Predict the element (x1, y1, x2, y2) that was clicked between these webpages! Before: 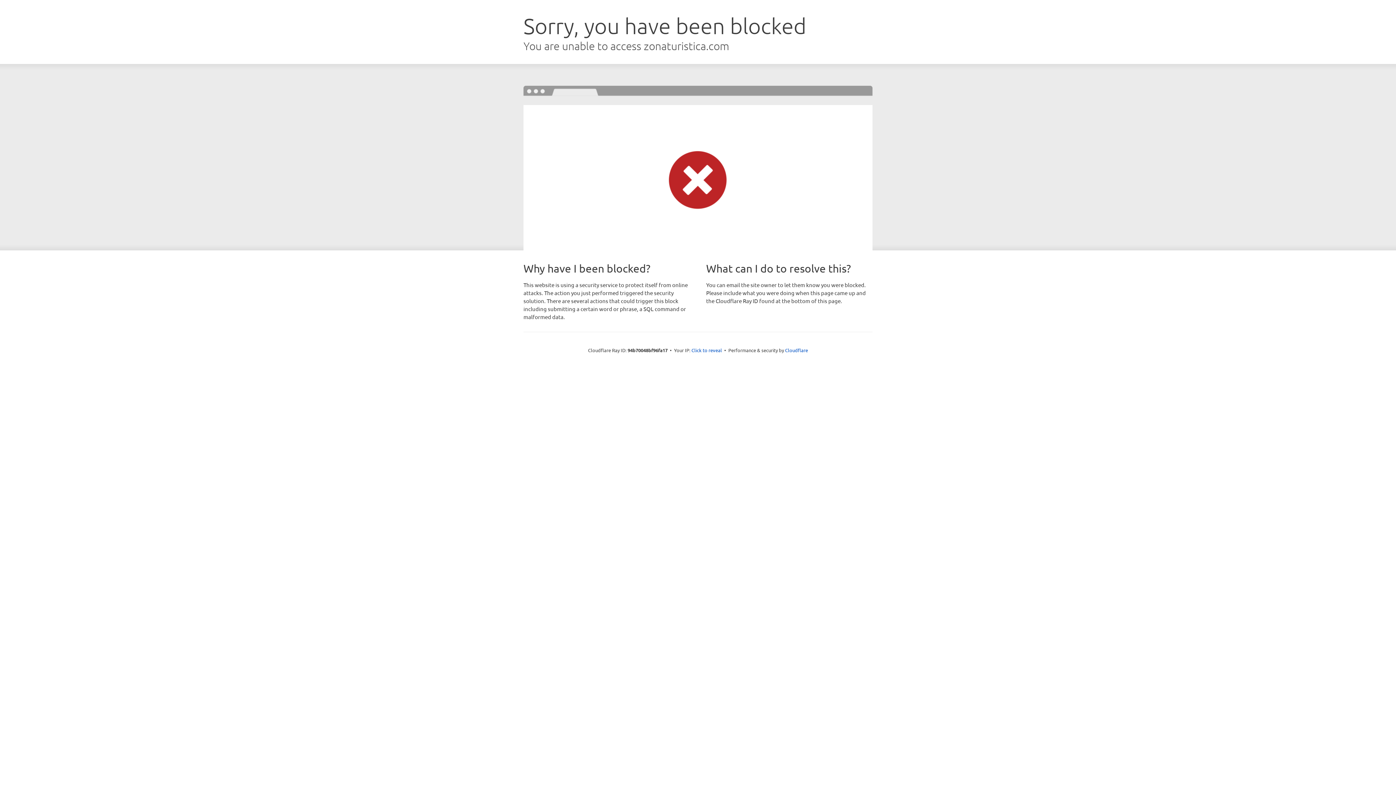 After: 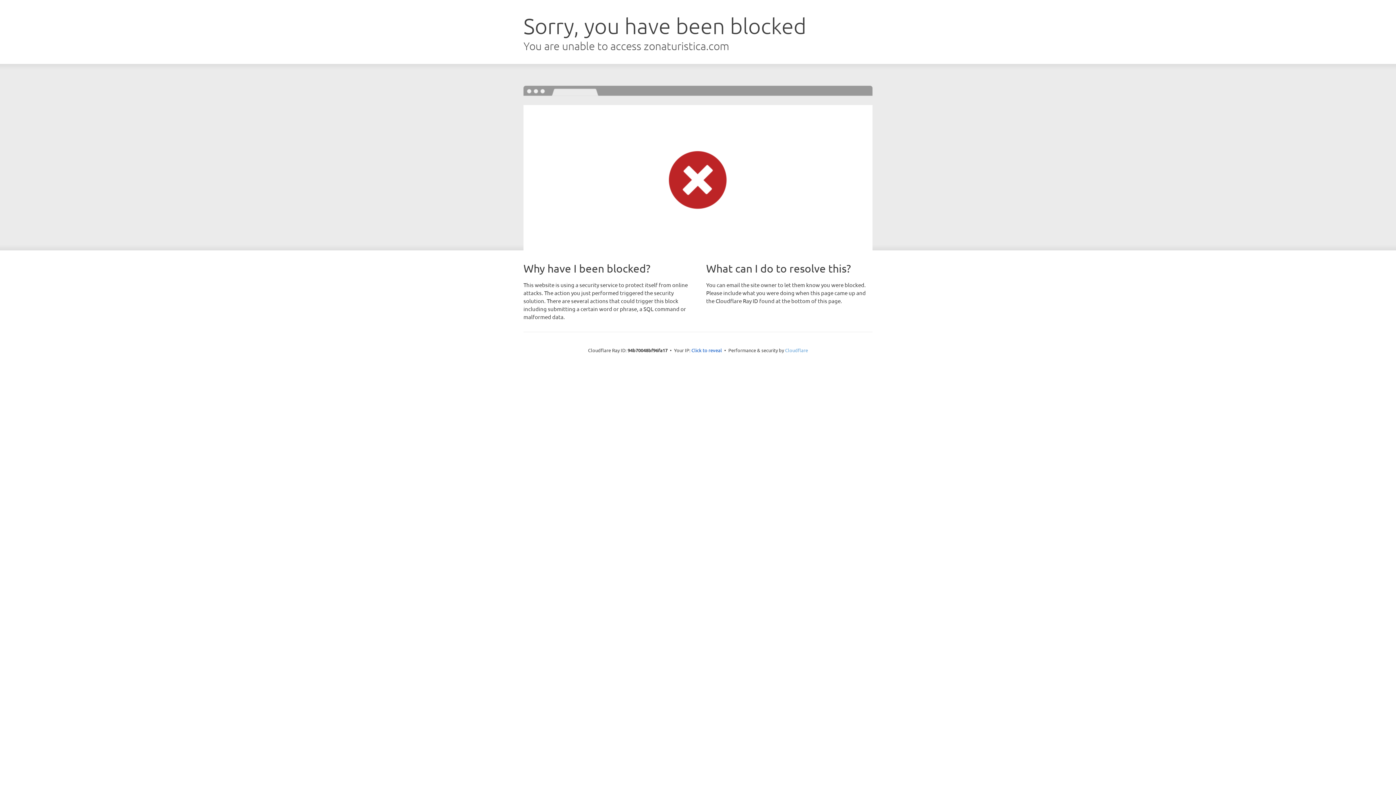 Action: bbox: (785, 347, 808, 353) label: Cloudflare